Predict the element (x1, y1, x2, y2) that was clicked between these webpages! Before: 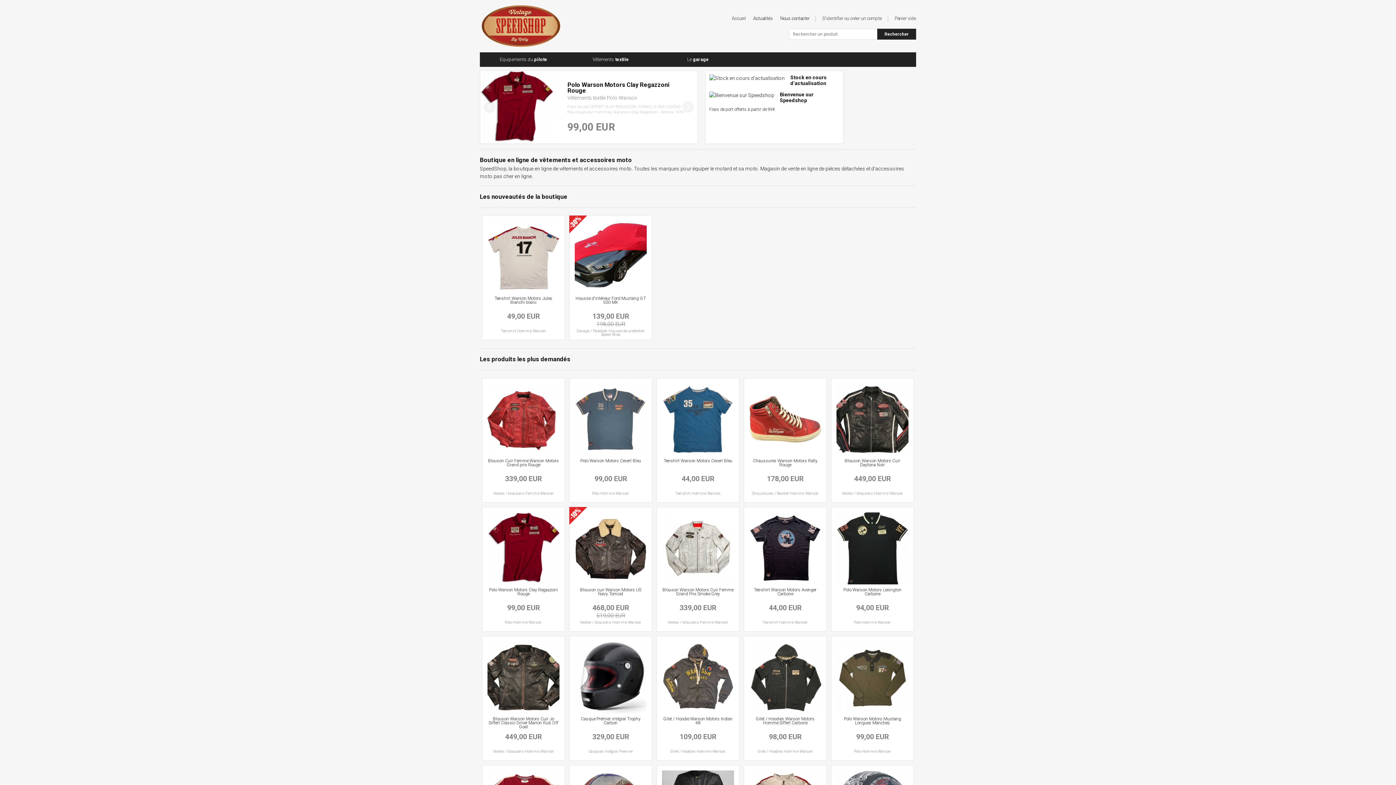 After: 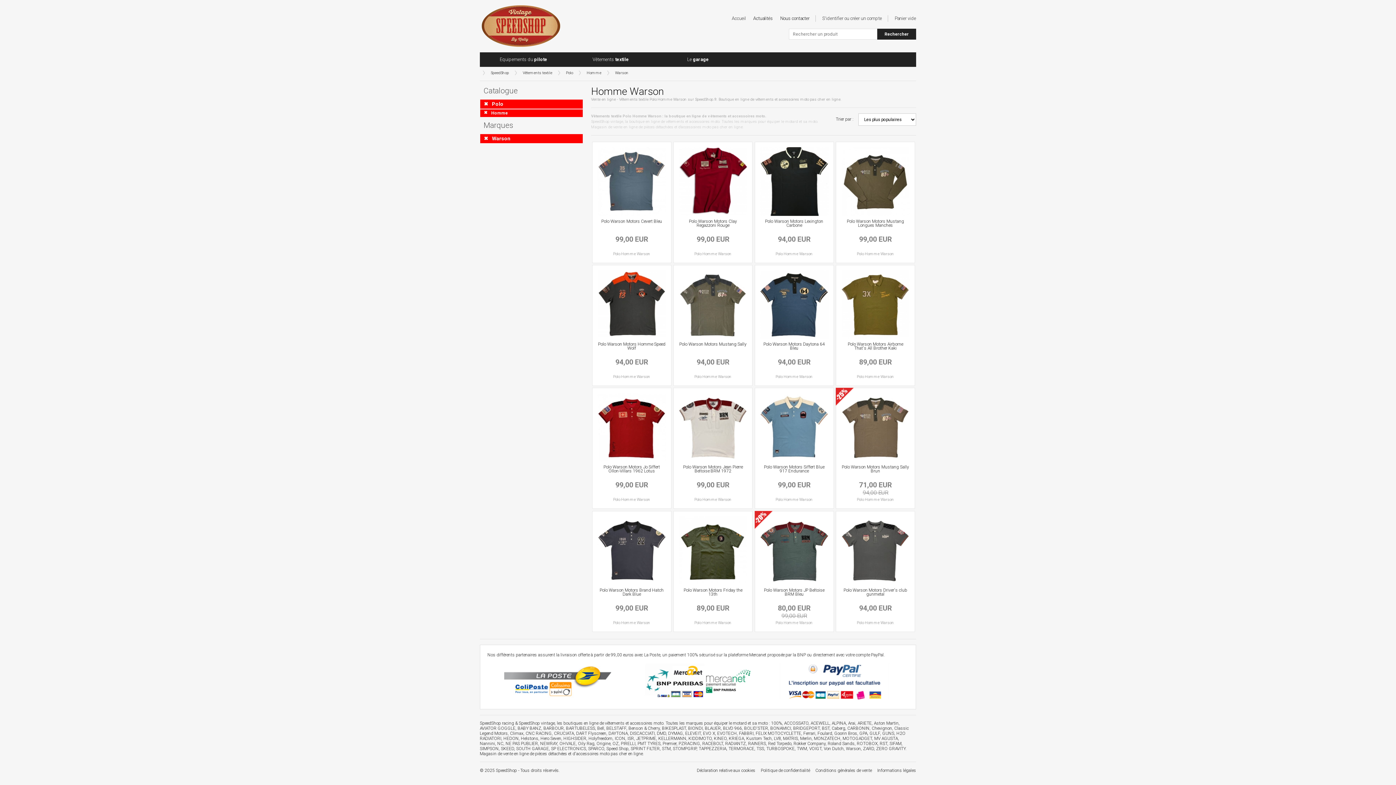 Action: bbox: (505, 620, 542, 624) label: Polo Homme Warson